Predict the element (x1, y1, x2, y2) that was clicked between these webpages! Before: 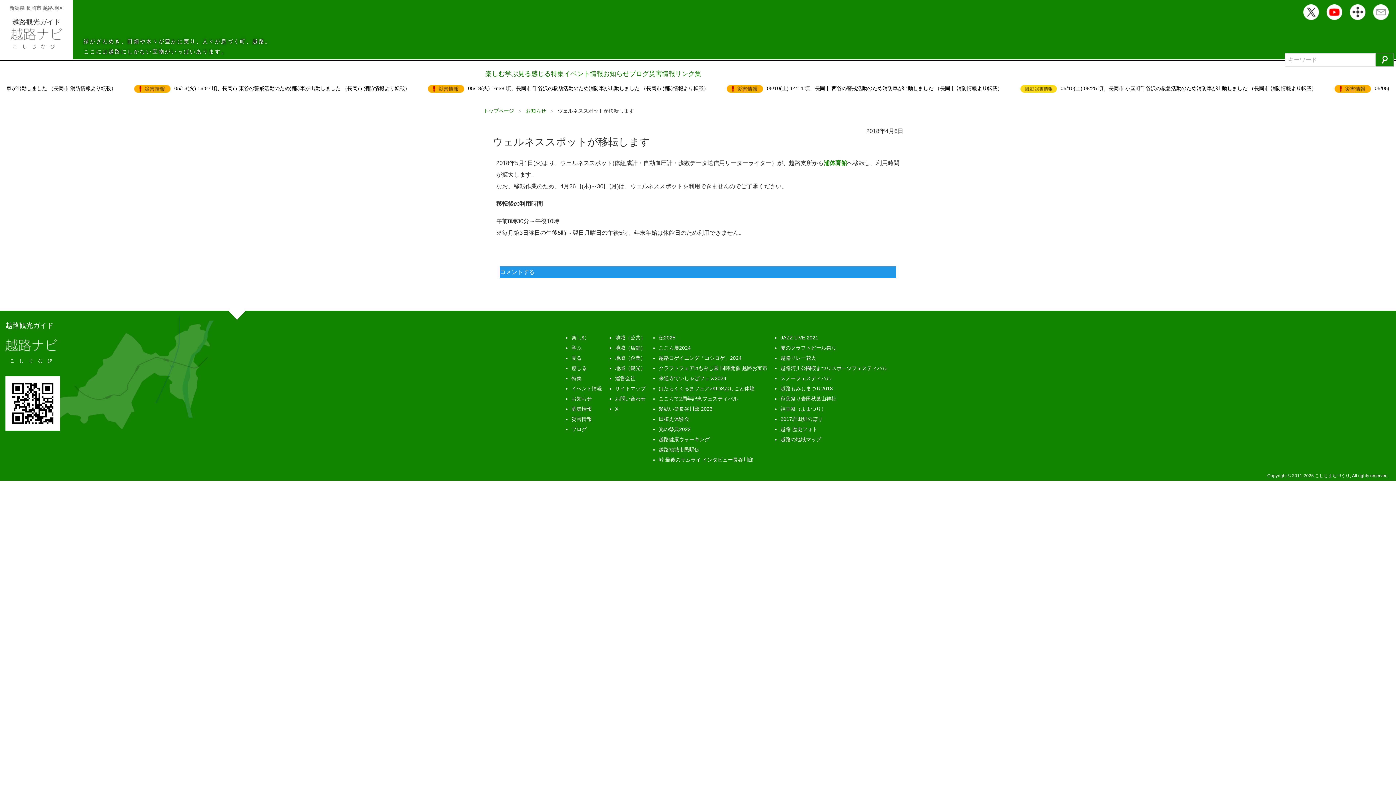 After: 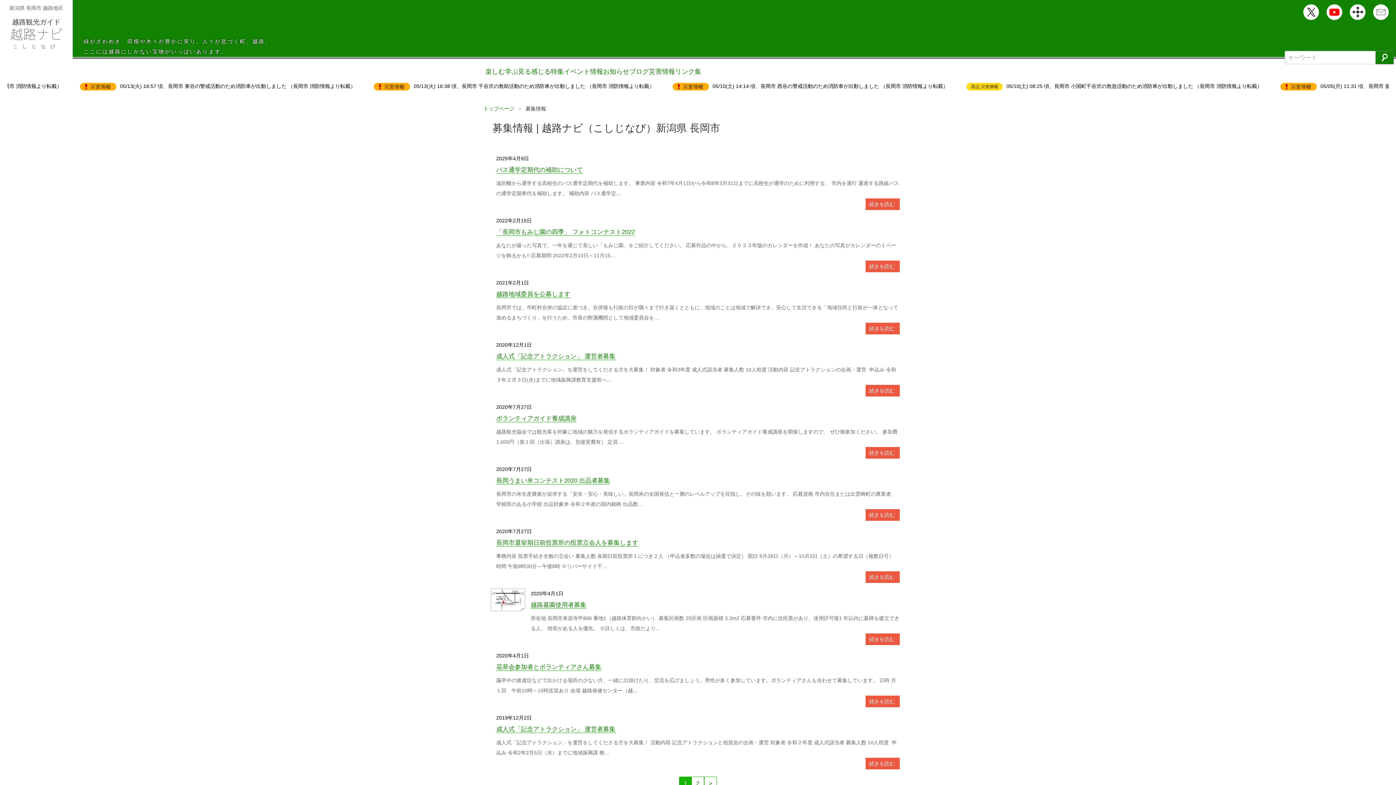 Action: bbox: (571, 406, 592, 412) label: 募集情報